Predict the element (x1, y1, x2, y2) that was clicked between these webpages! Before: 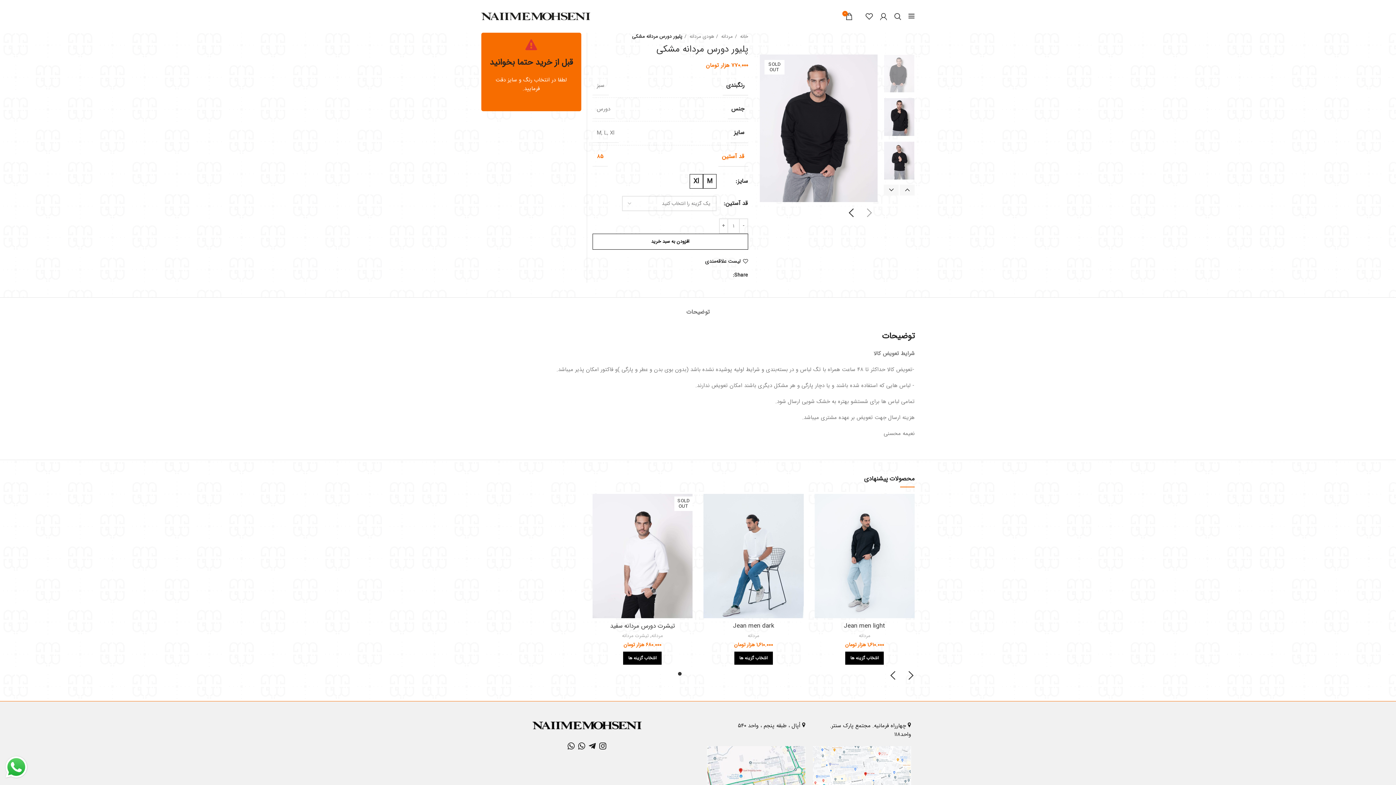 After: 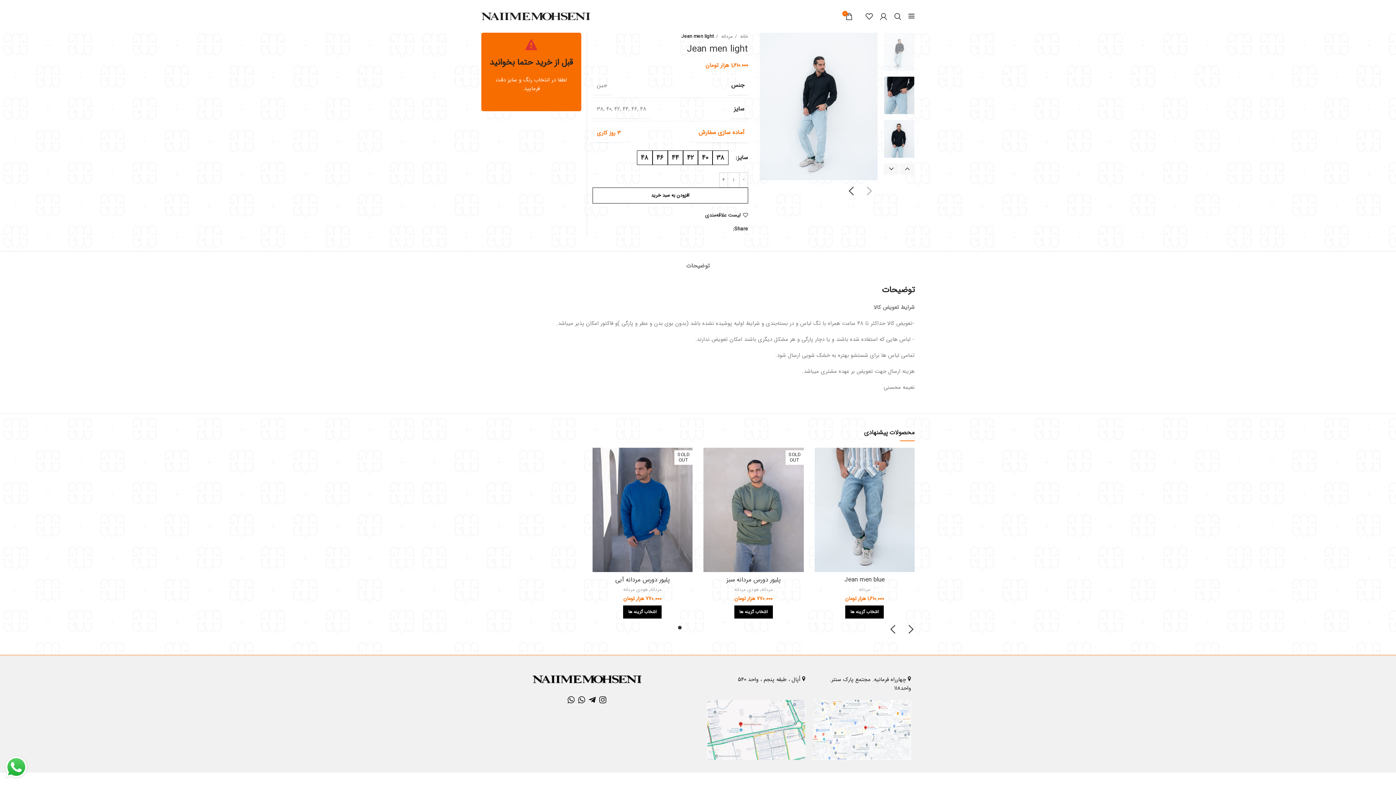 Action: label: Jean men light bbox: (844, 621, 885, 631)